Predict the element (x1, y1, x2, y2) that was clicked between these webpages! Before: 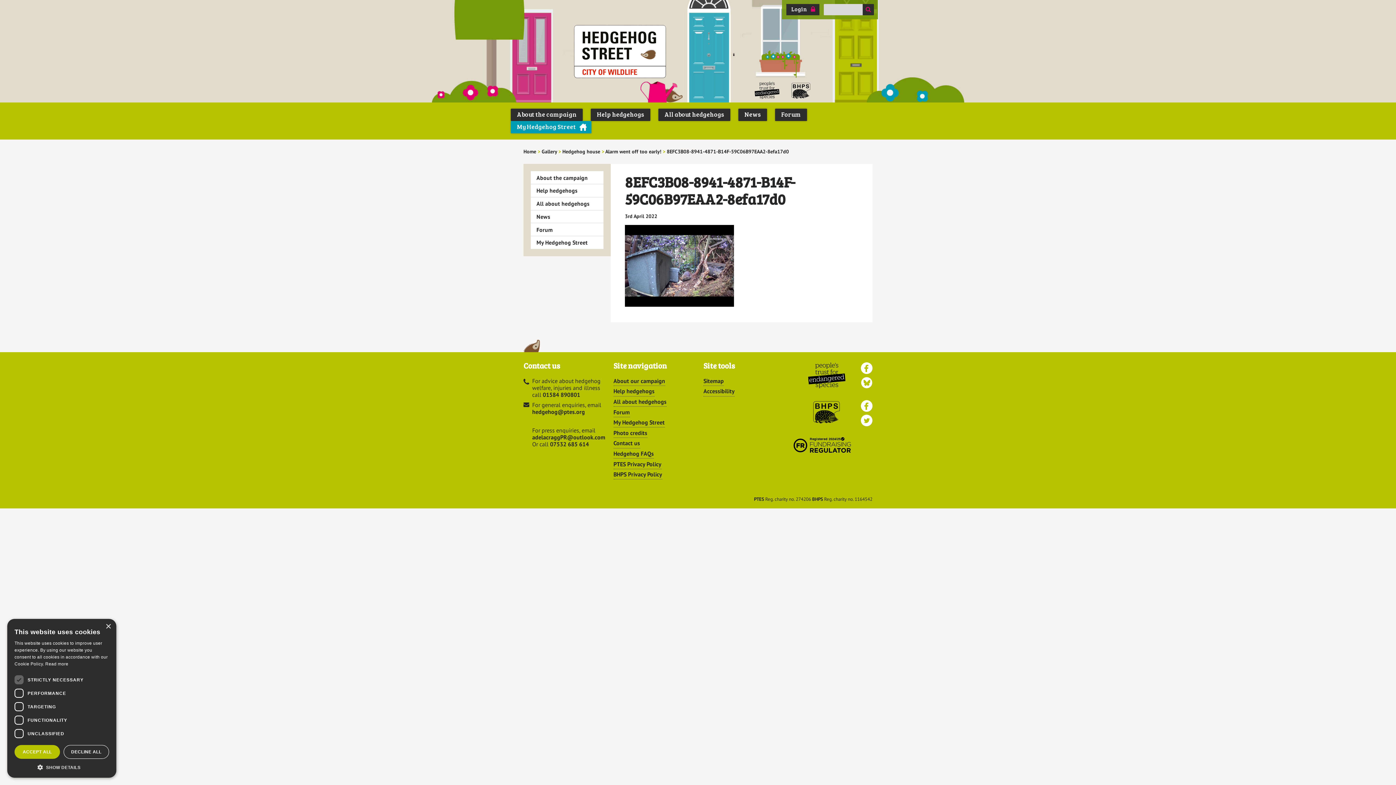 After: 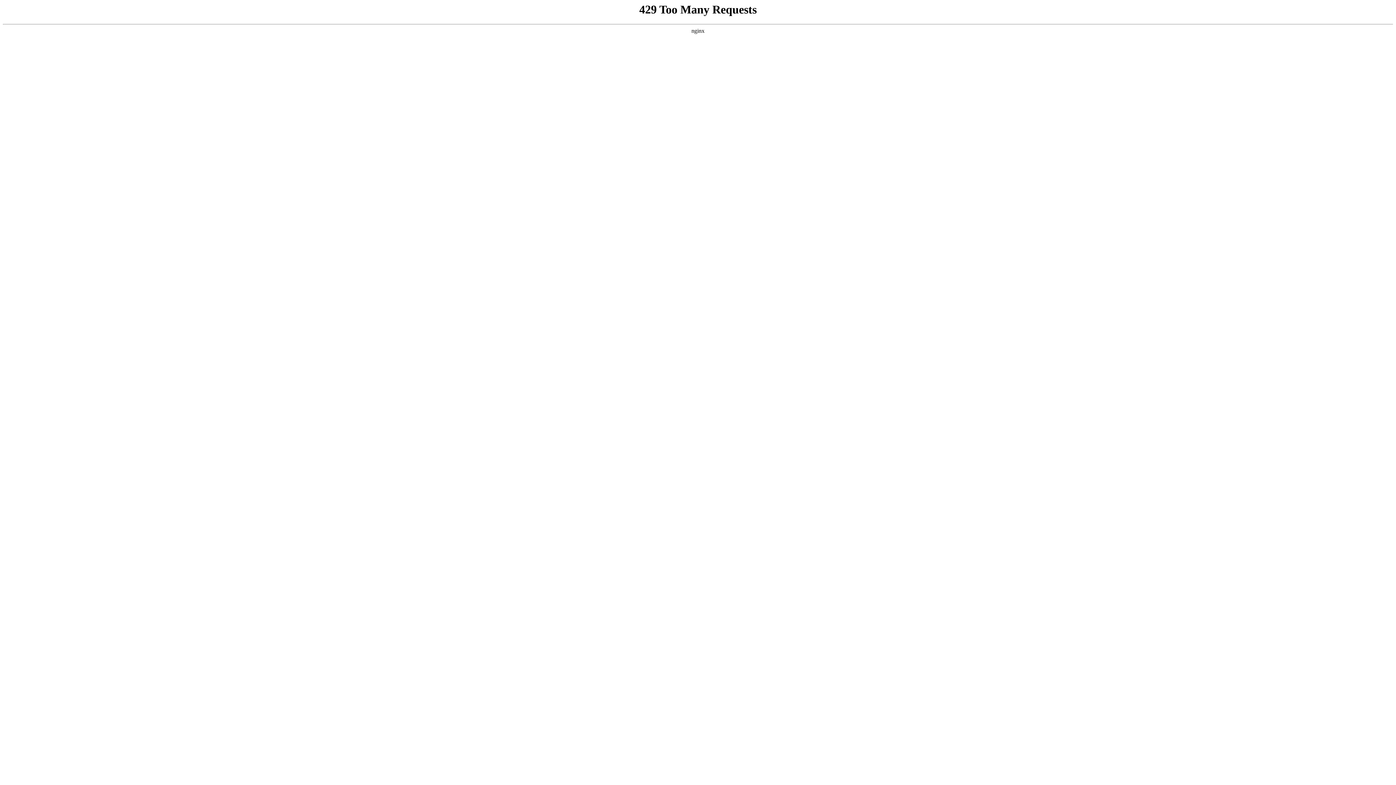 Action: label: My Hedgehog Street bbox: (613, 418, 664, 427)